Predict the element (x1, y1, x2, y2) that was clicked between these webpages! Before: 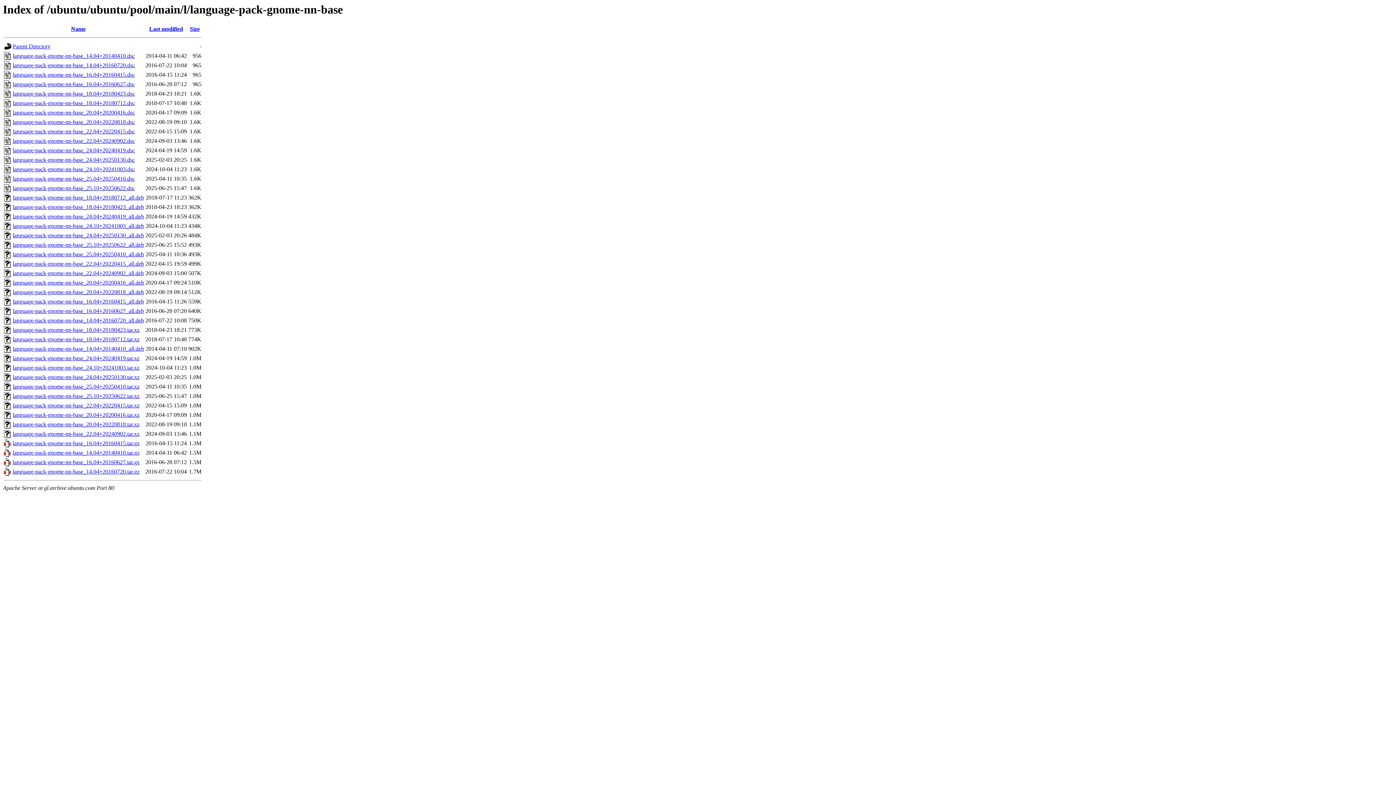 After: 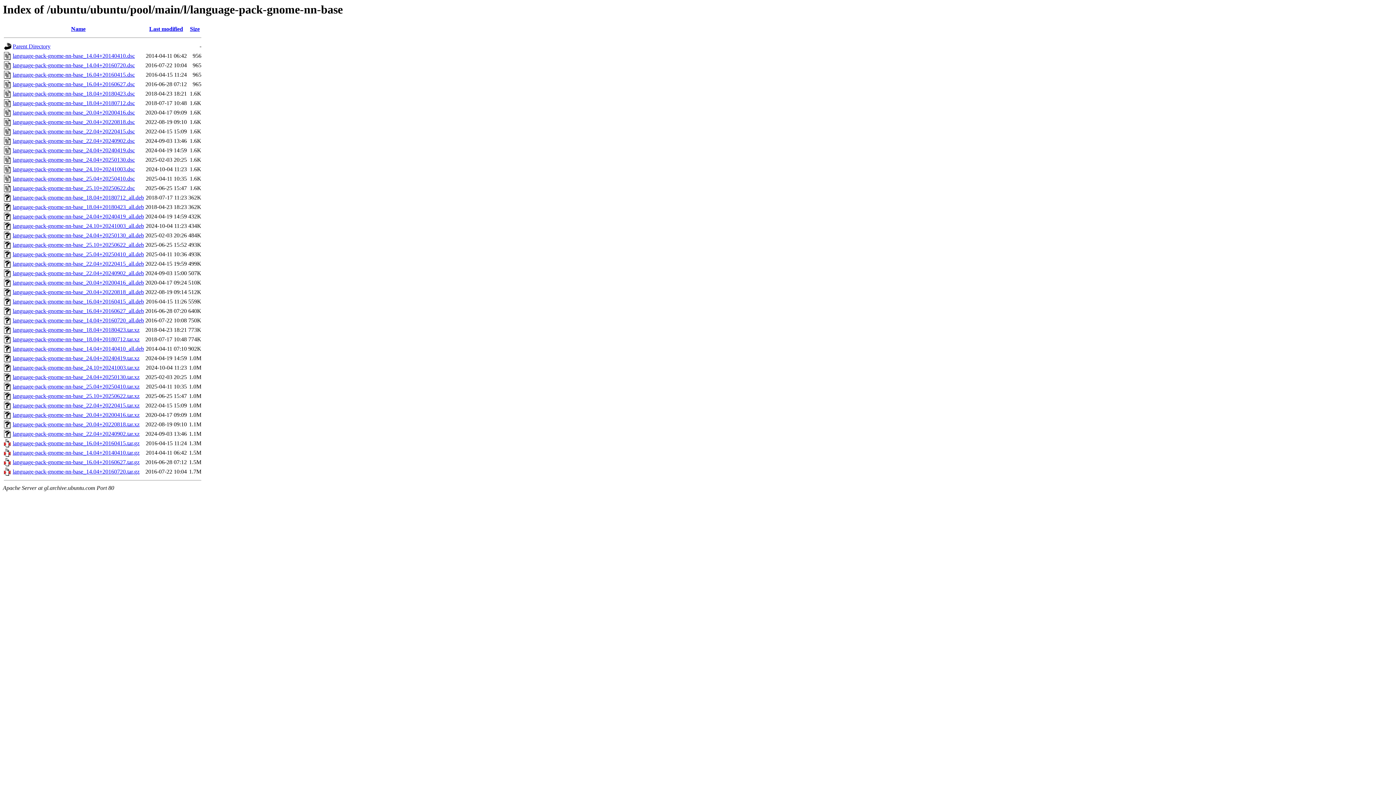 Action: label: language-pack-gnome-nn-base_24.04+20250130_all.deb bbox: (12, 232, 144, 238)